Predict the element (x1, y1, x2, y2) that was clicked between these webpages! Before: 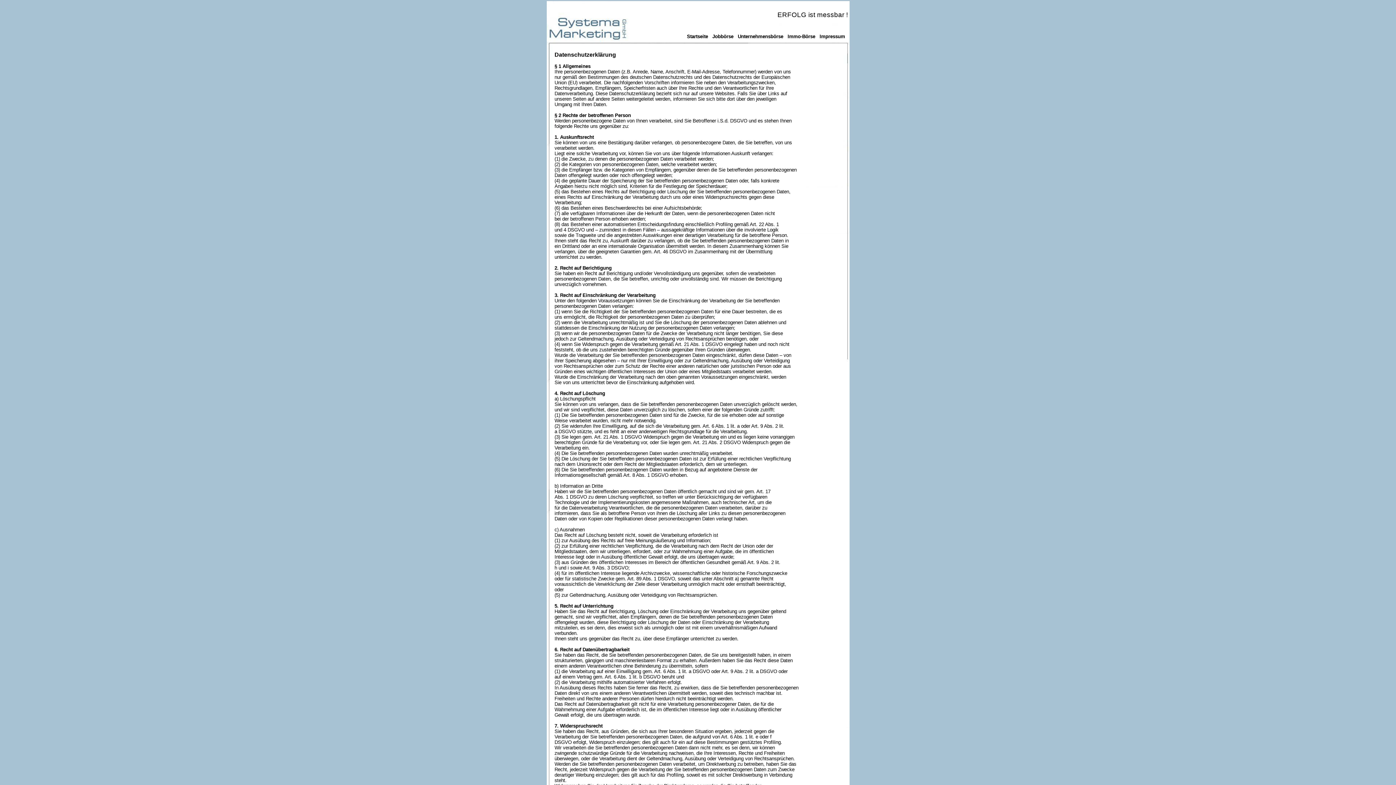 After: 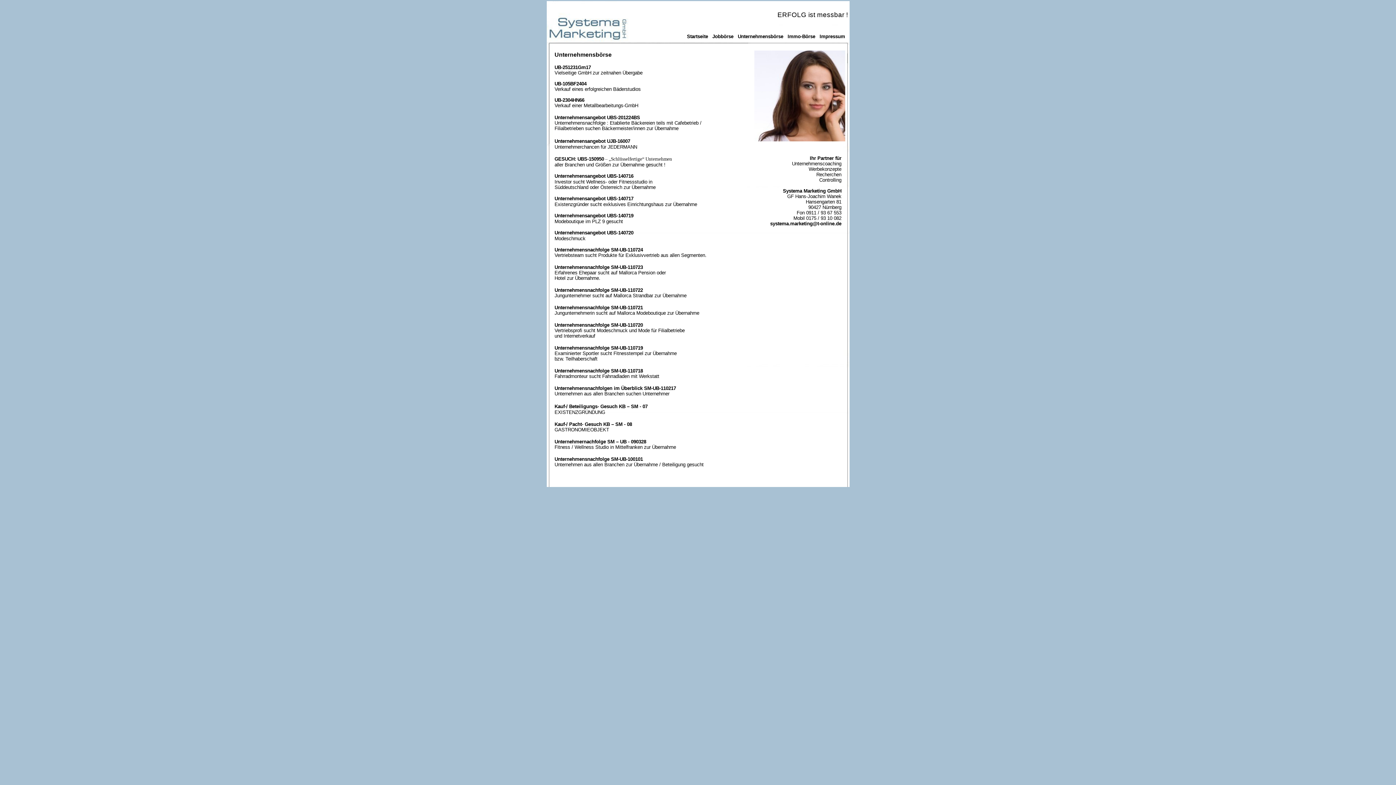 Action: bbox: (738, 33, 783, 39) label: Unternehmensbörse